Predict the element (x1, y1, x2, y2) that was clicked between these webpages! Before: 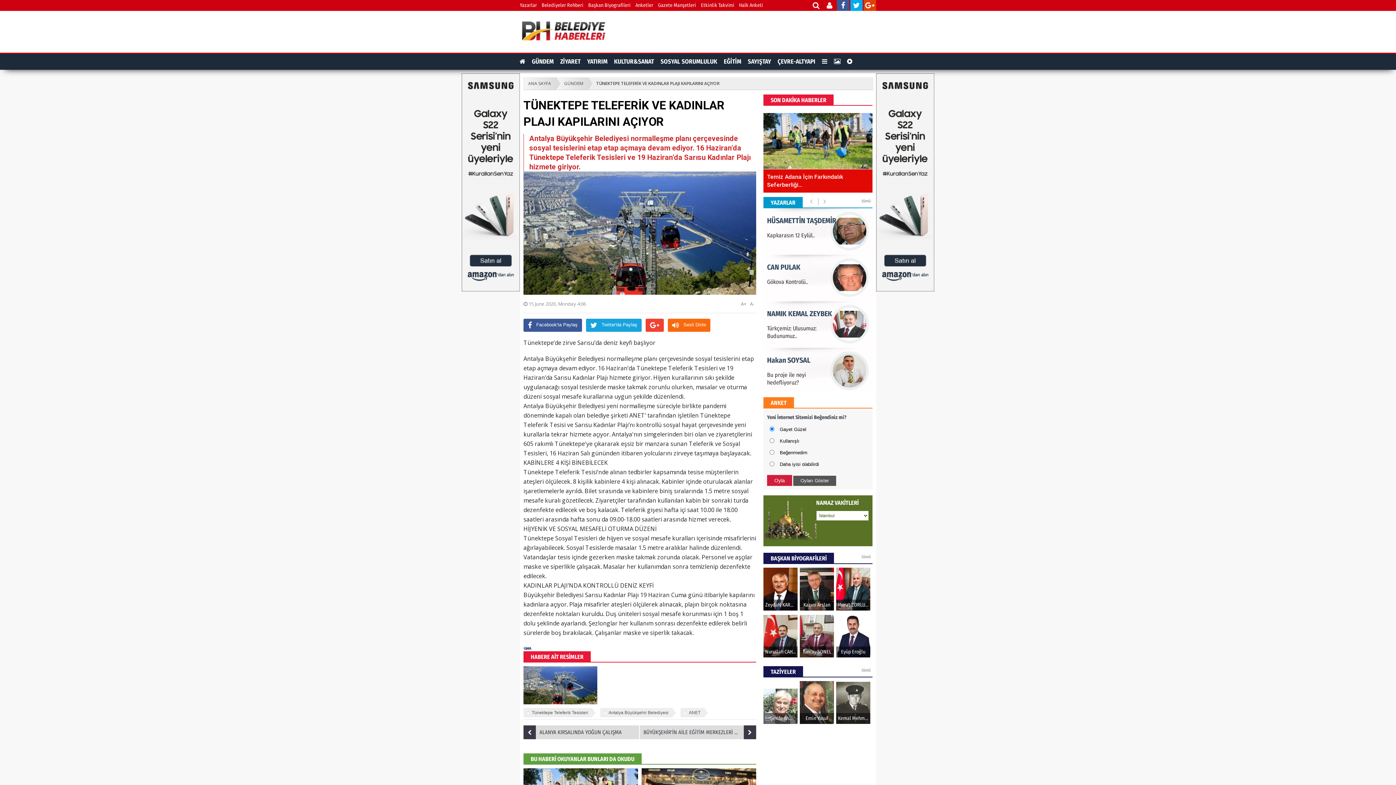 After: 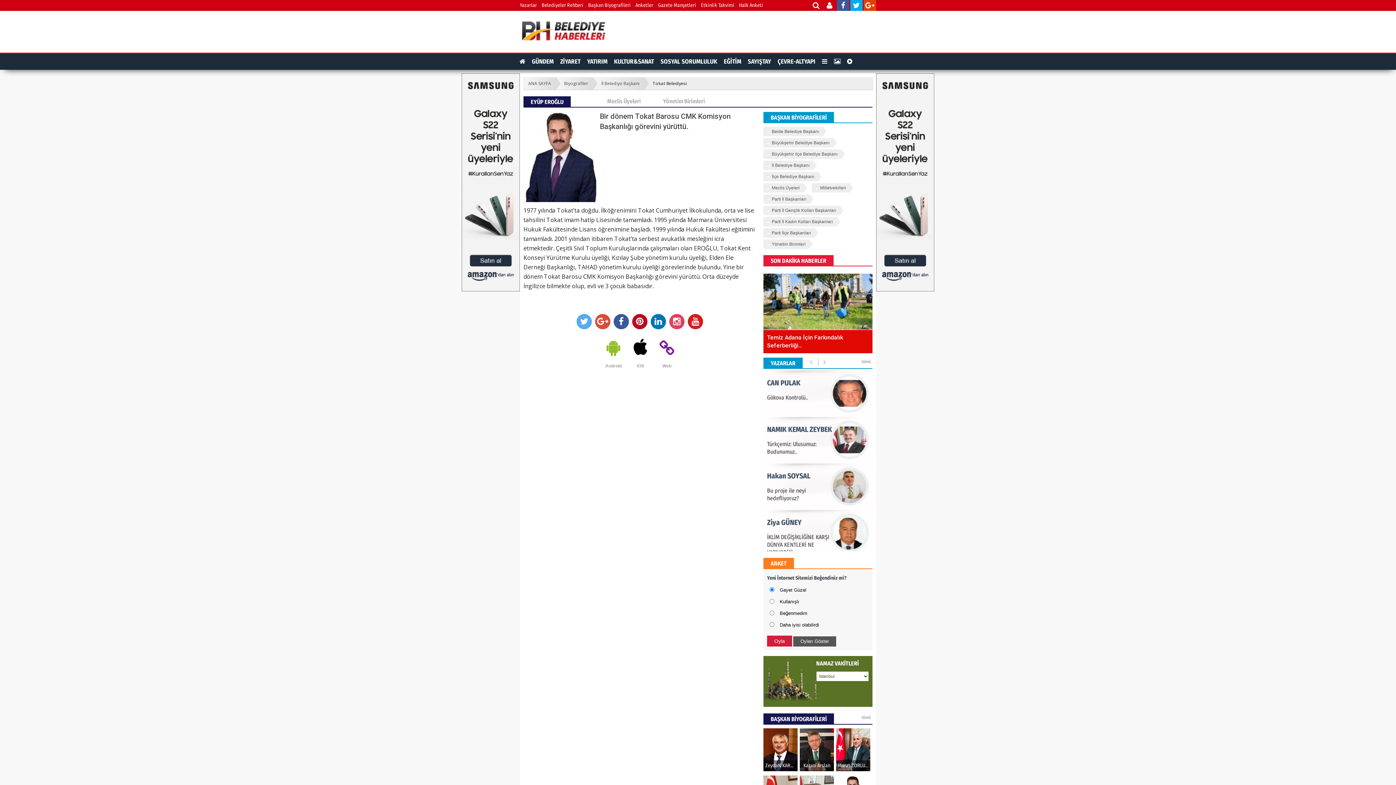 Action: bbox: (836, 615, 870, 657) label: Eyüp Eroğlu